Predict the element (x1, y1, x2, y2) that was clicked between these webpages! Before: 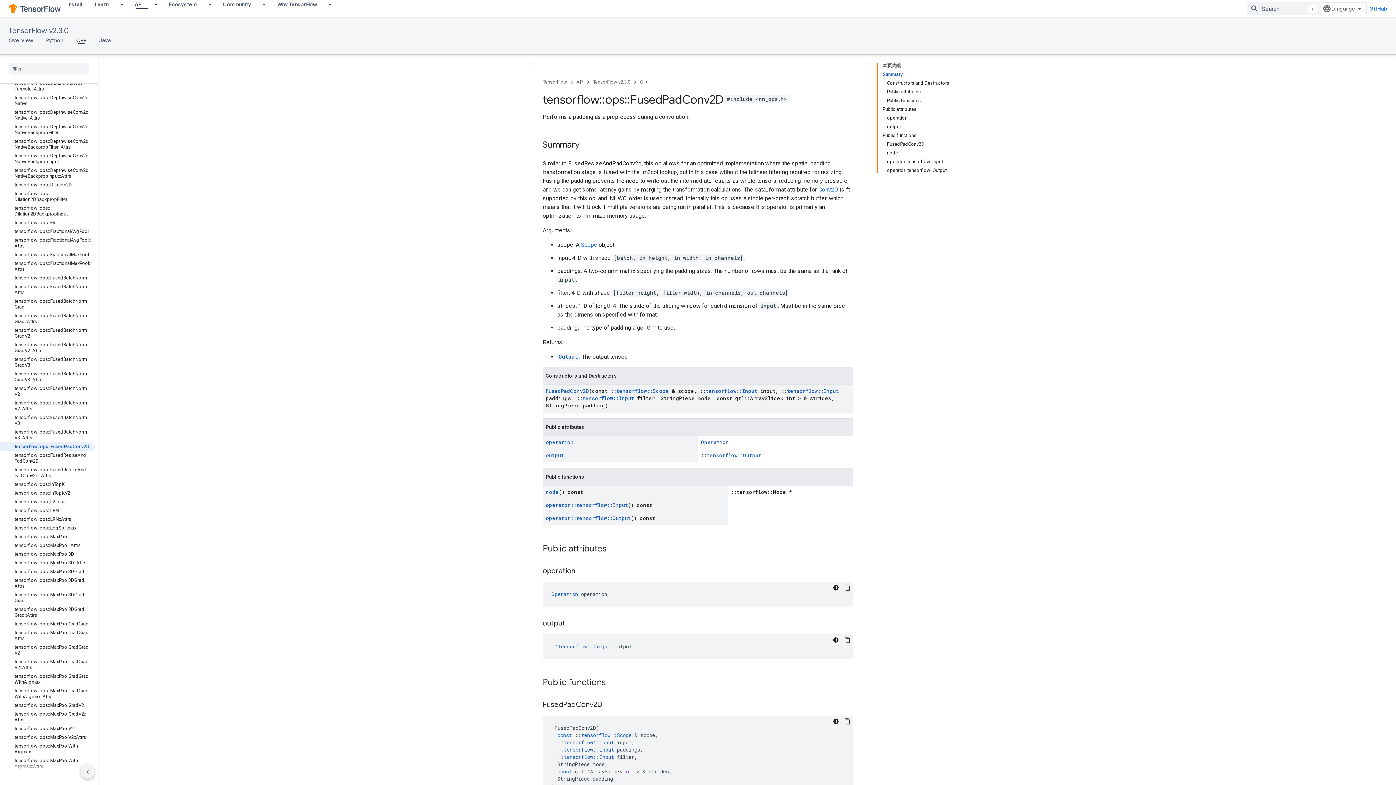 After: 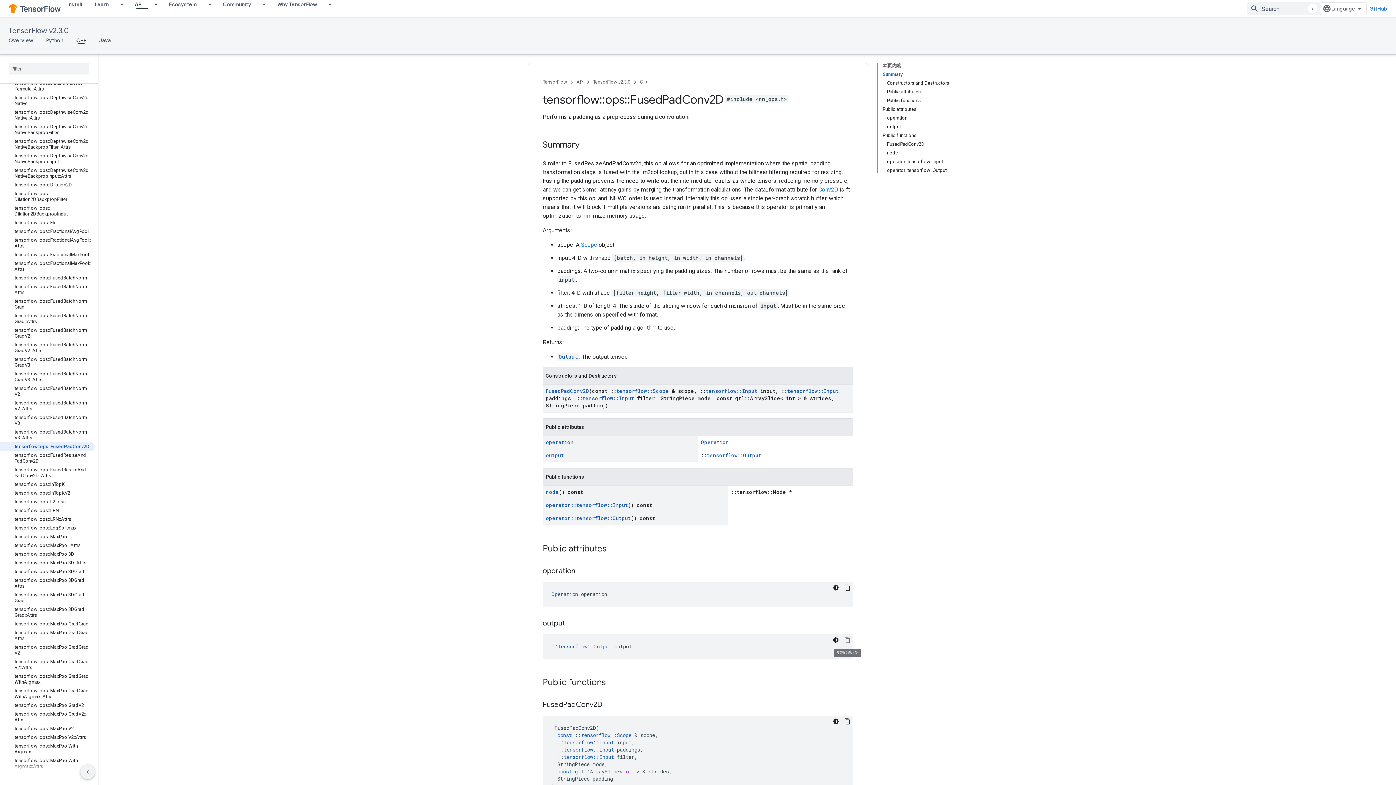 Action: label: 复制代码示例 bbox: (841, 634, 853, 646)